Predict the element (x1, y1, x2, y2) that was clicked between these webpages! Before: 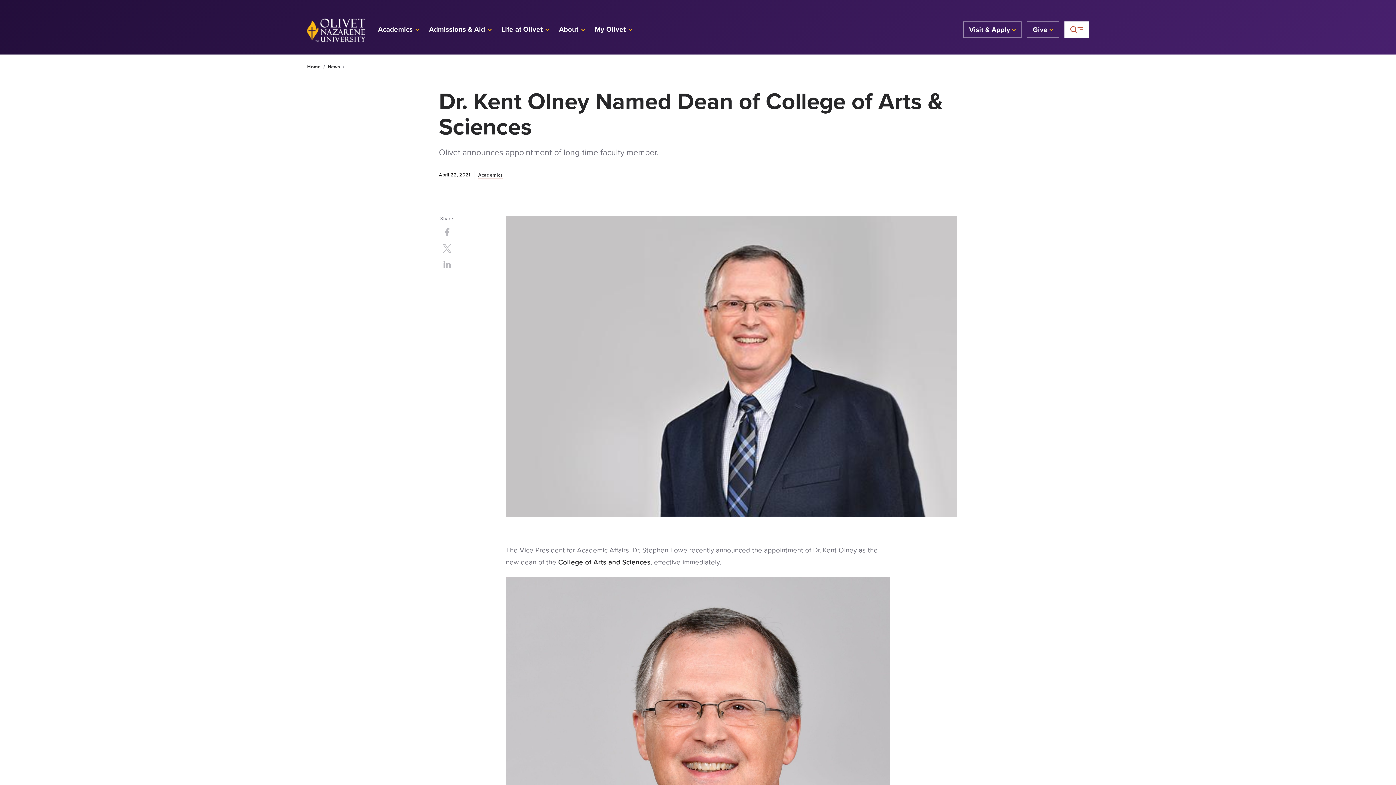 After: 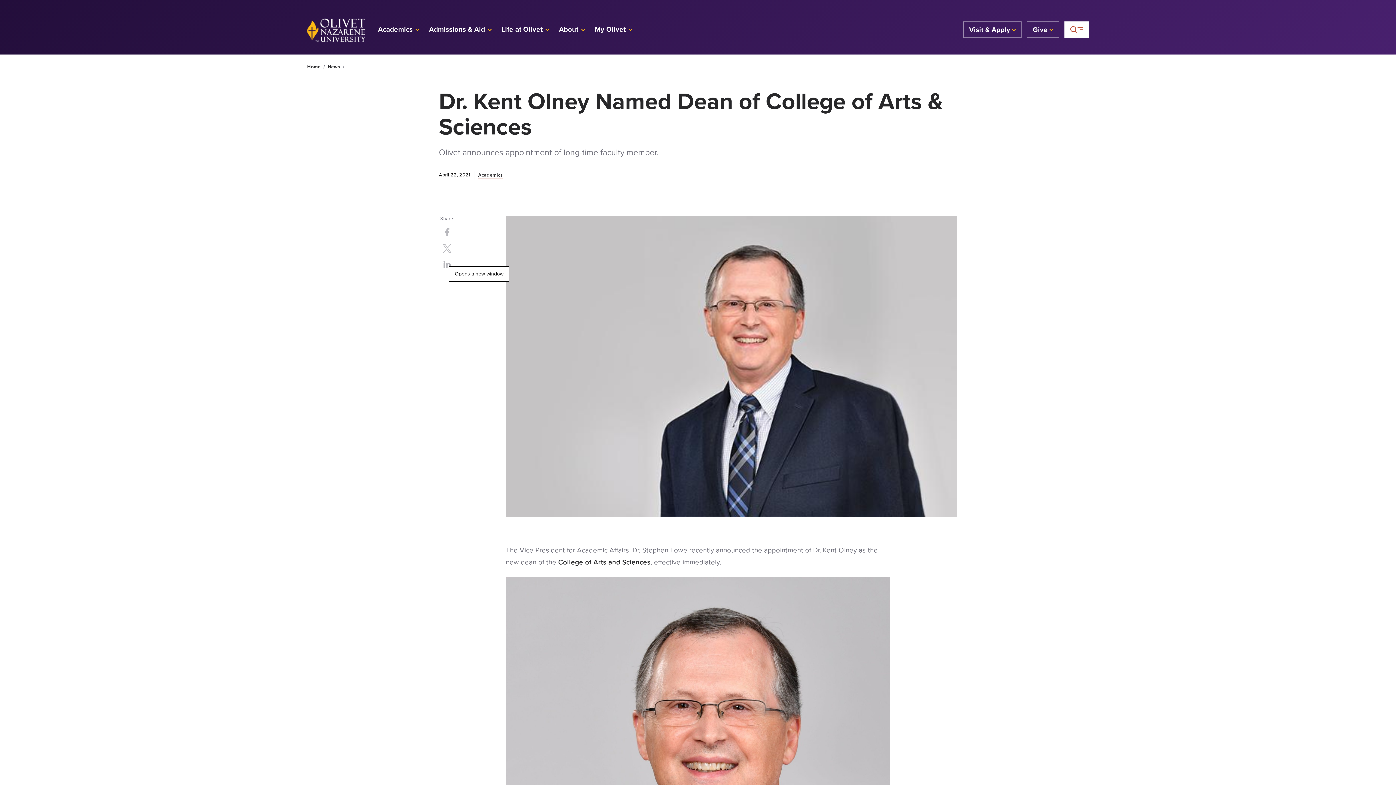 Action: bbox: (439, 256, 455, 272) label: Share on LinkedIn